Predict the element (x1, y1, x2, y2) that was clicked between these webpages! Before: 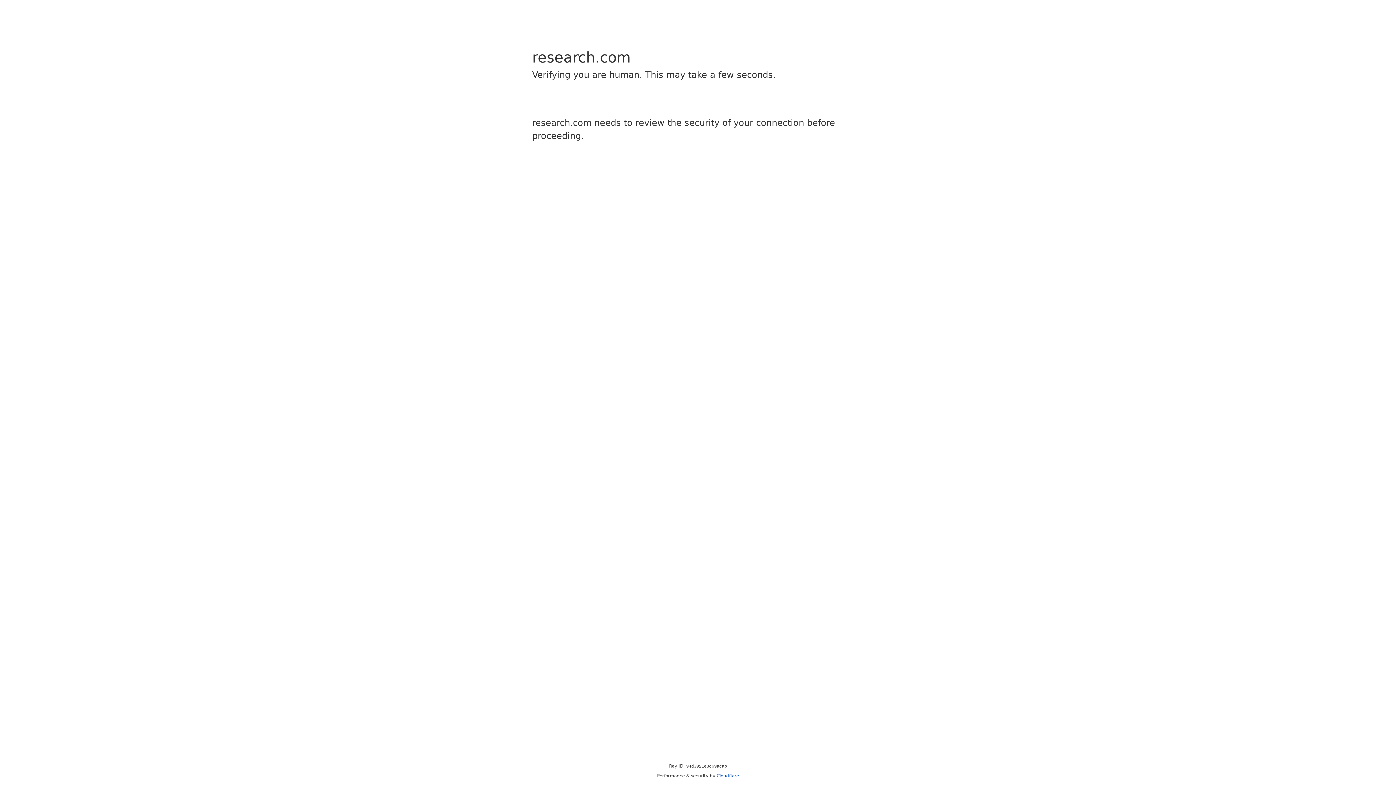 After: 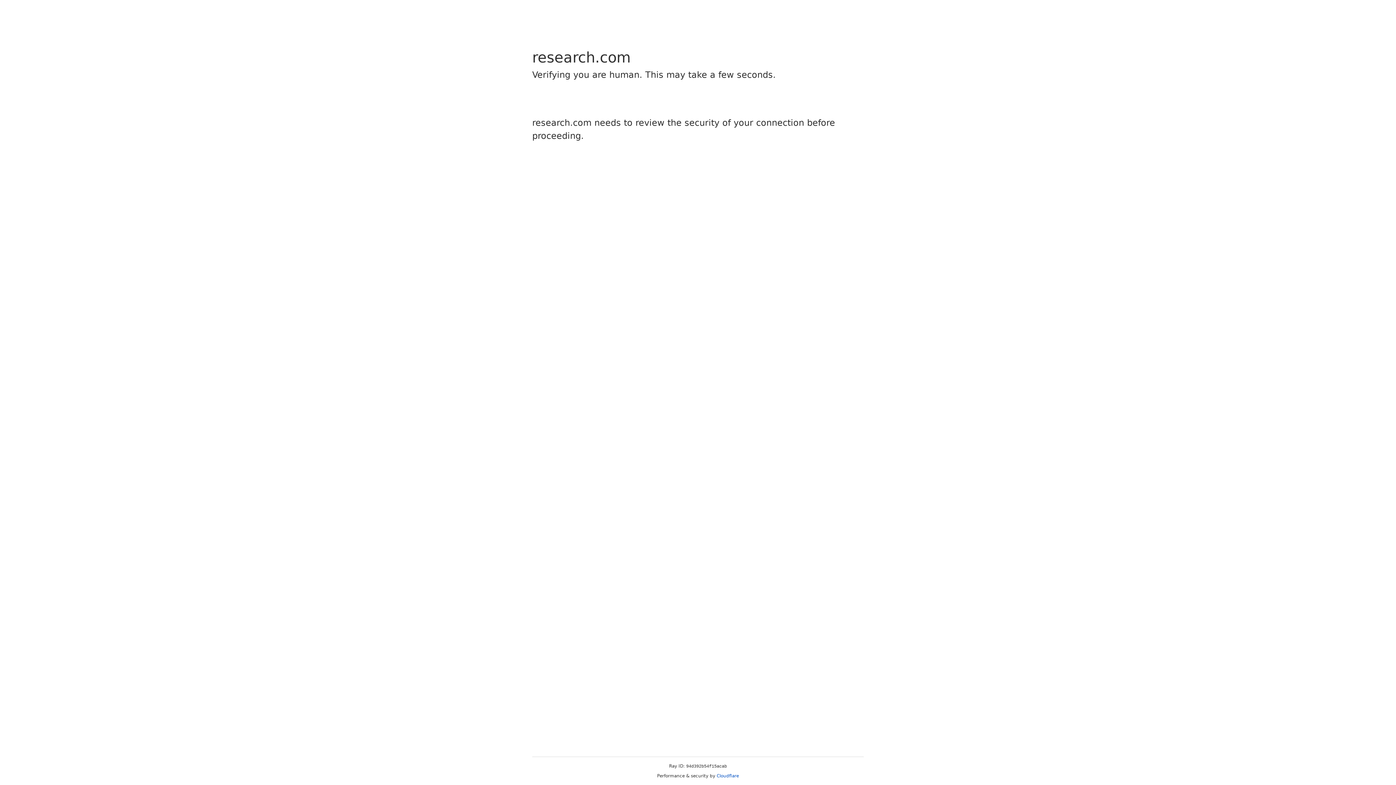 Action: bbox: (716, 773, 739, 778) label: Cloudflare